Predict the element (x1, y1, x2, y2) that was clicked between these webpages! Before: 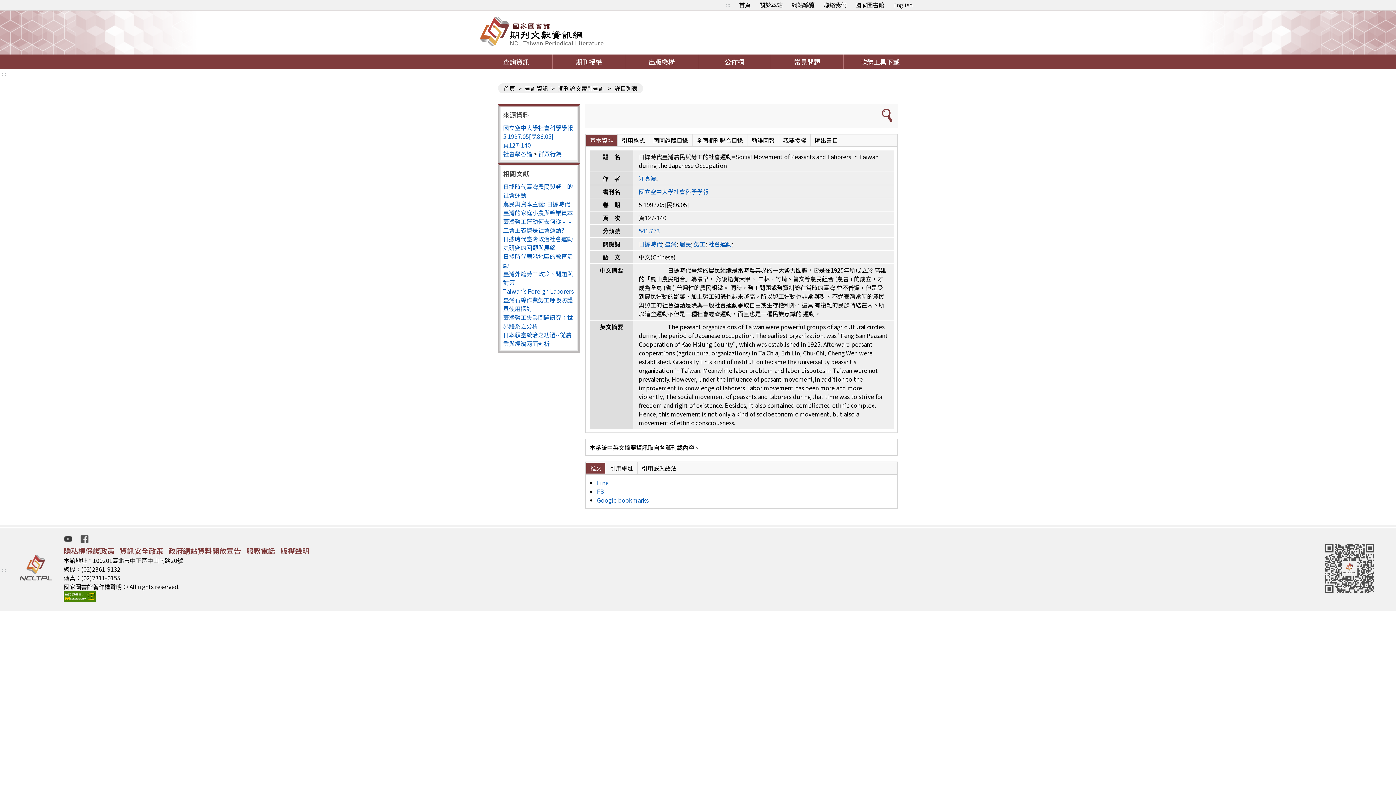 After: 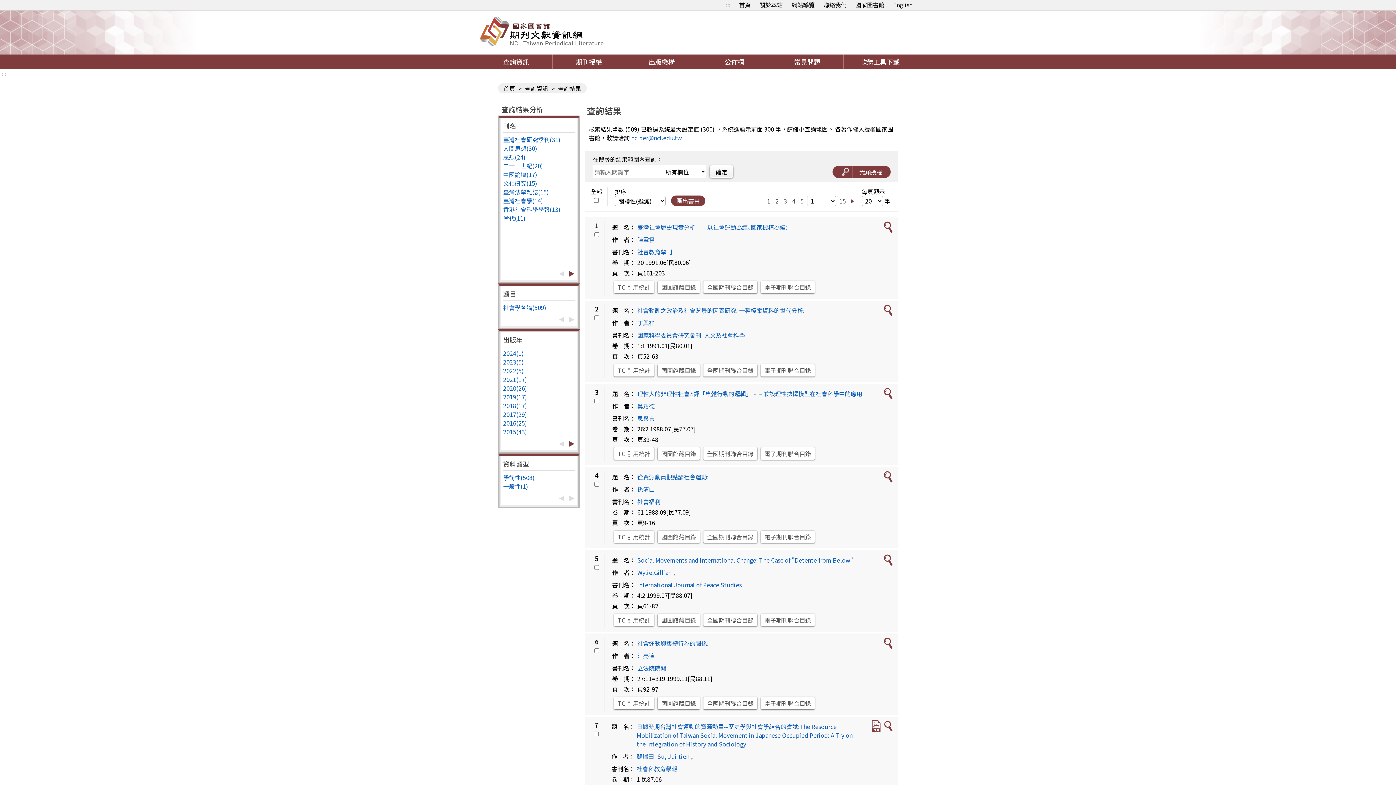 Action: label: 541.773 bbox: (638, 226, 660, 235)